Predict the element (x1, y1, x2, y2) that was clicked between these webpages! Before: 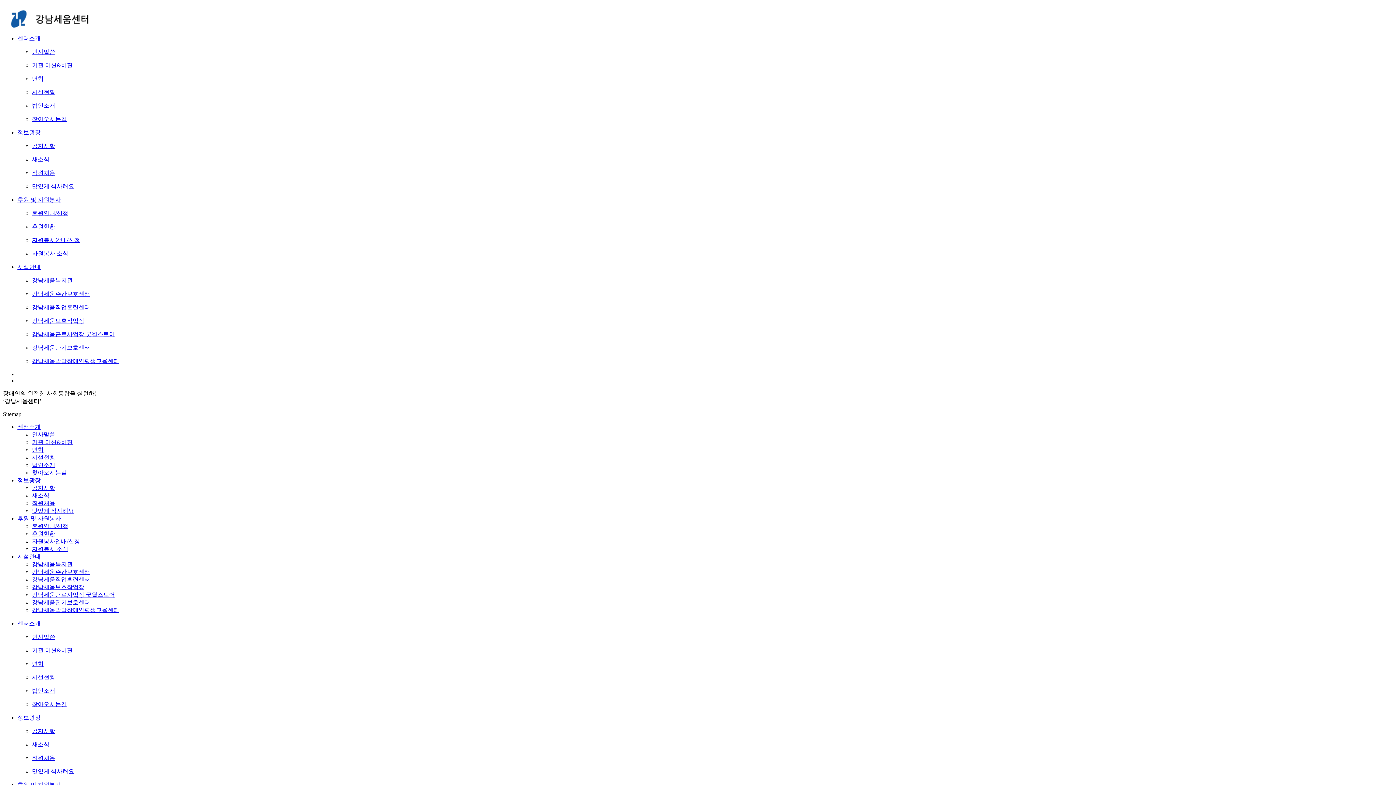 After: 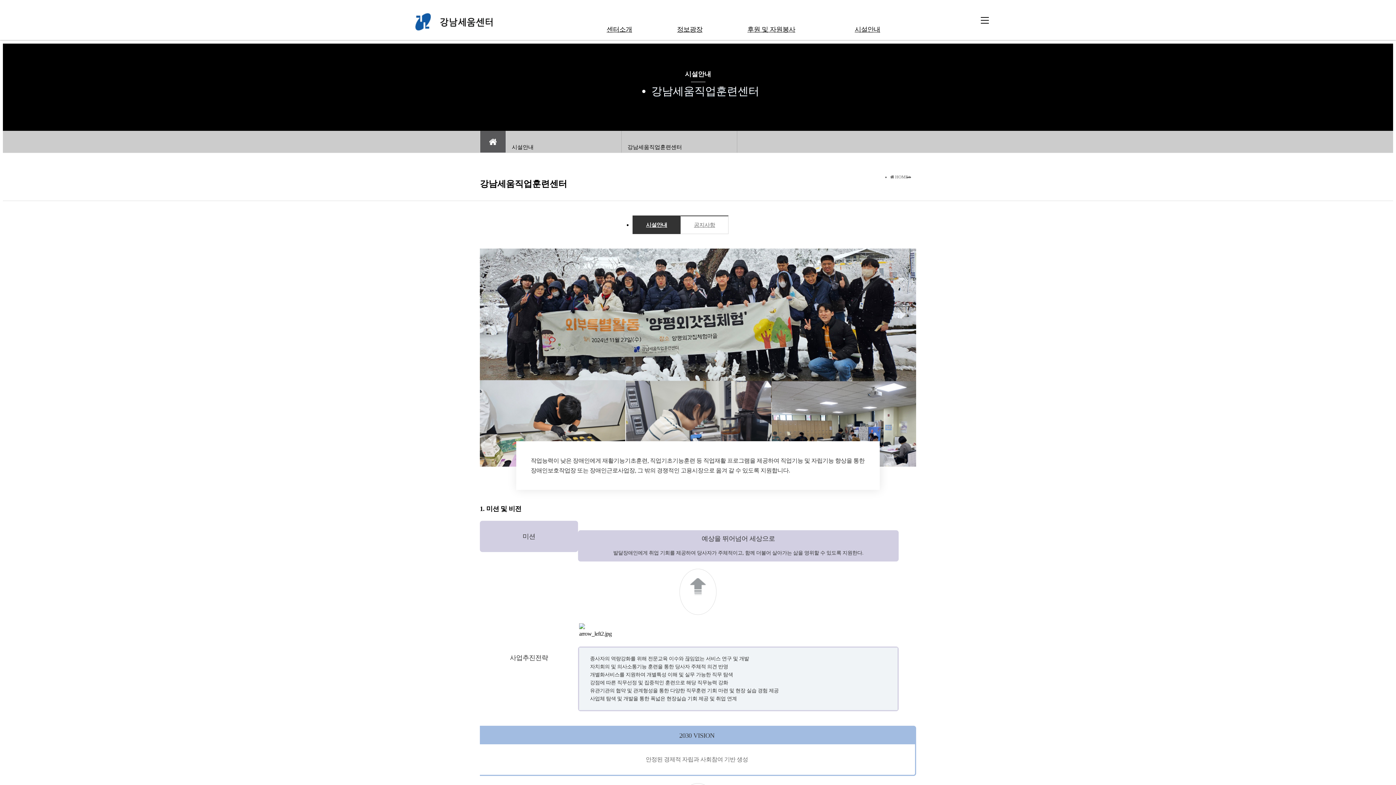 Action: bbox: (32, 304, 1393, 311) label: 강남세움직업훈련센터